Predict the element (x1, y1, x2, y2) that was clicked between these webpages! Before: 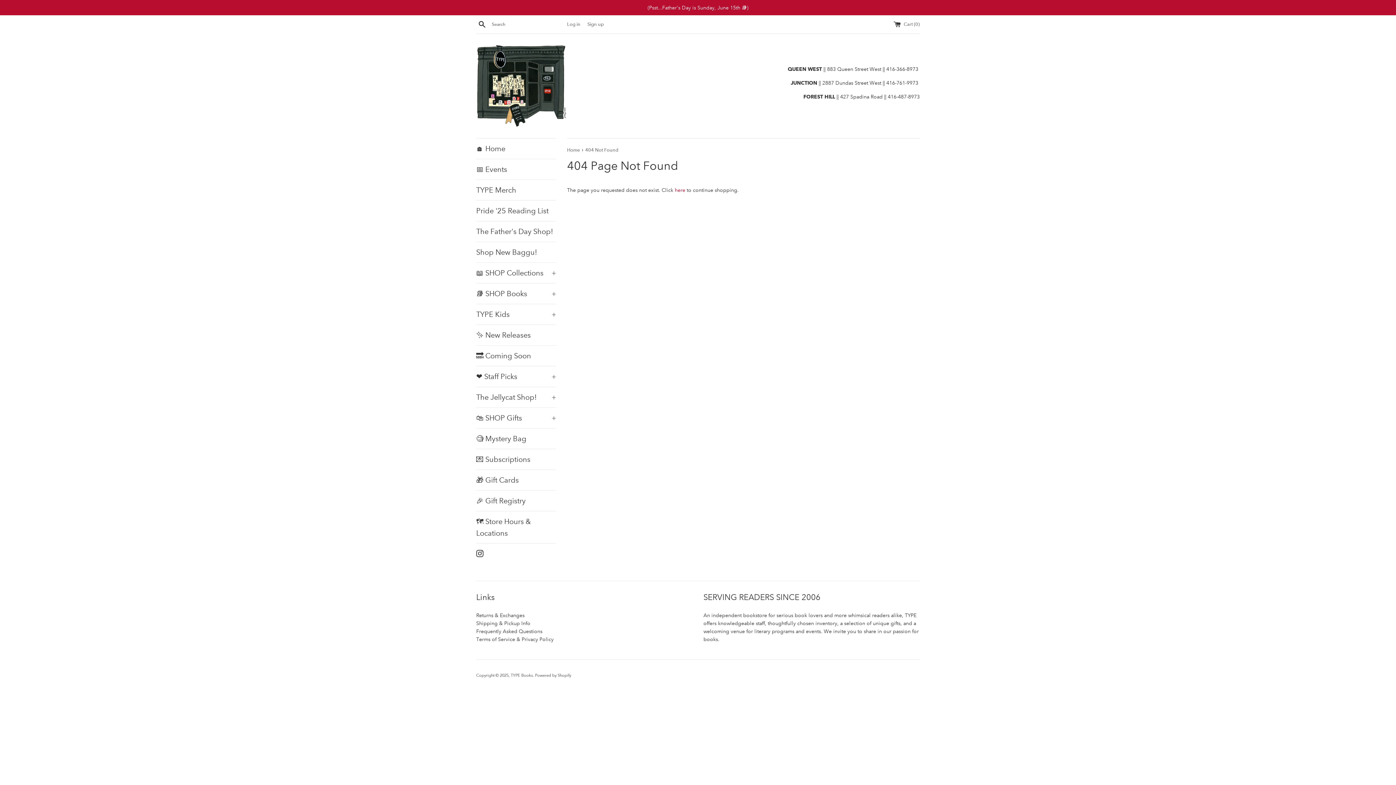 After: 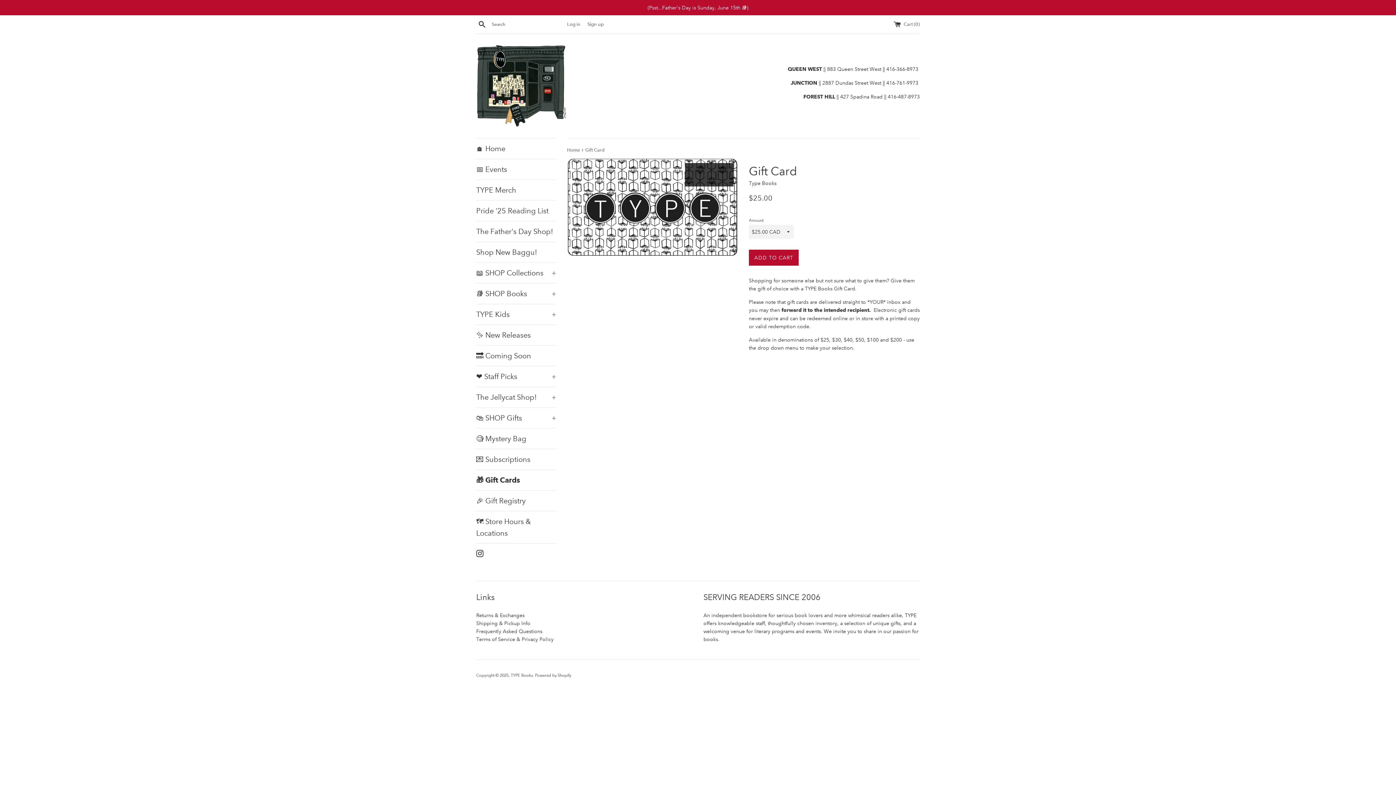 Action: label: 🎁 Gift Cards bbox: (476, 470, 556, 490)